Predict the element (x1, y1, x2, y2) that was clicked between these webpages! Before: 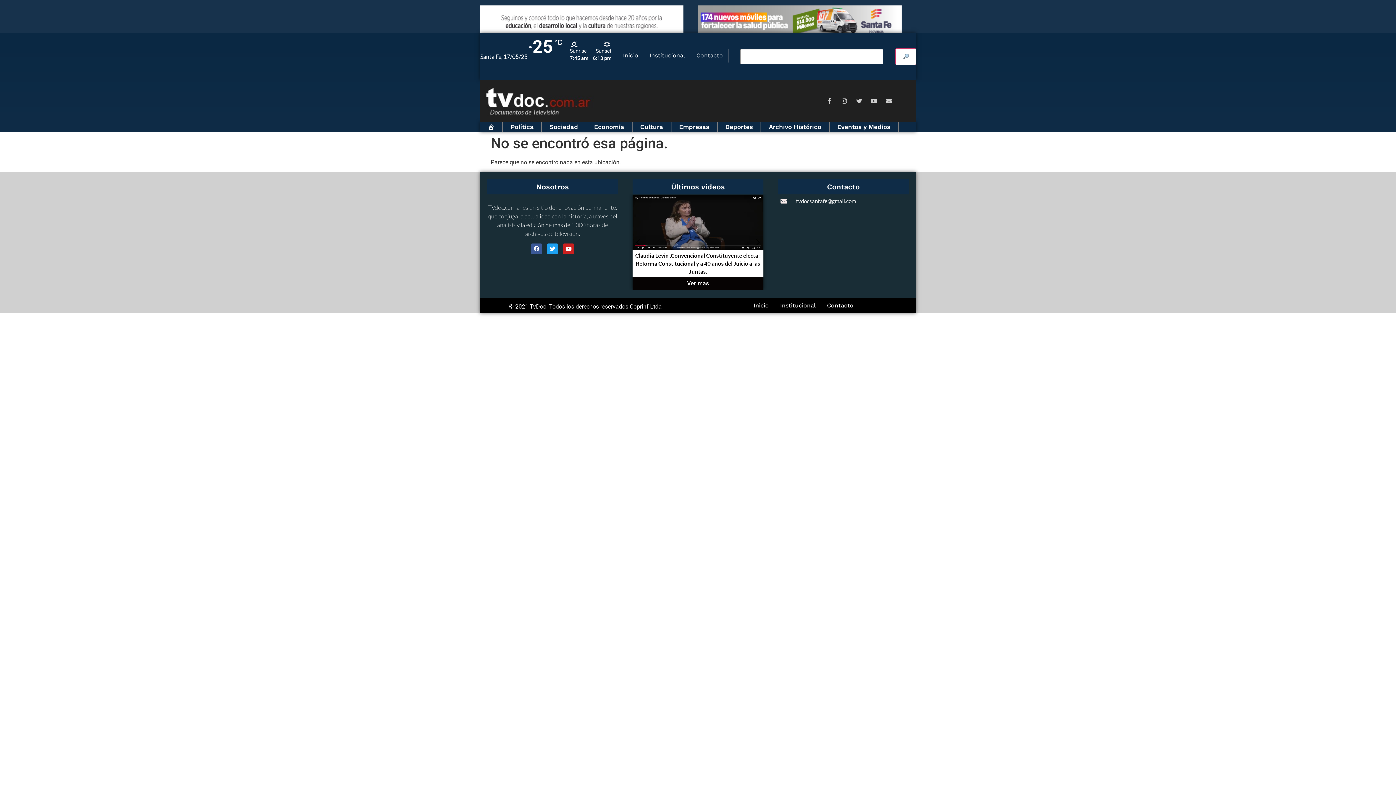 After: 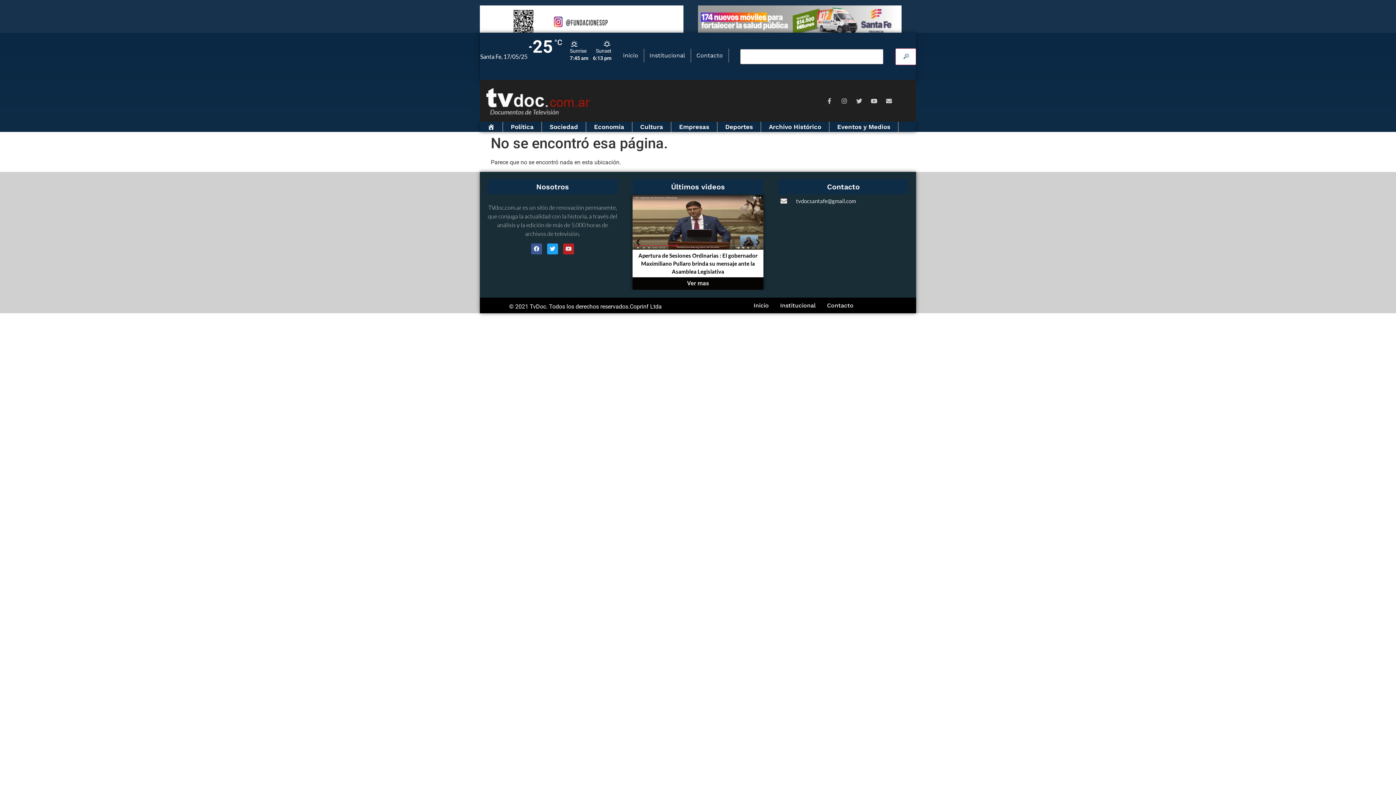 Action: bbox: (563, 243, 574, 254) label: Youtube